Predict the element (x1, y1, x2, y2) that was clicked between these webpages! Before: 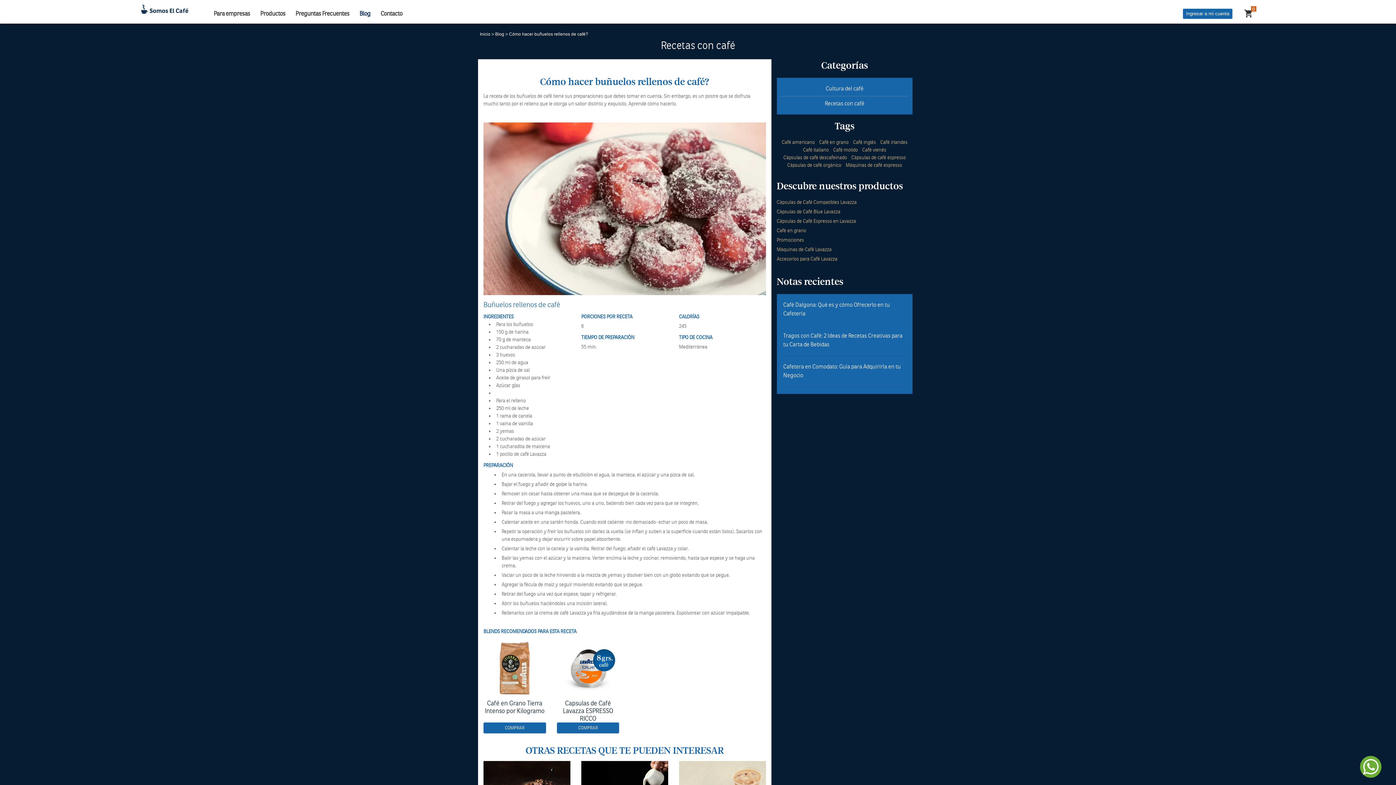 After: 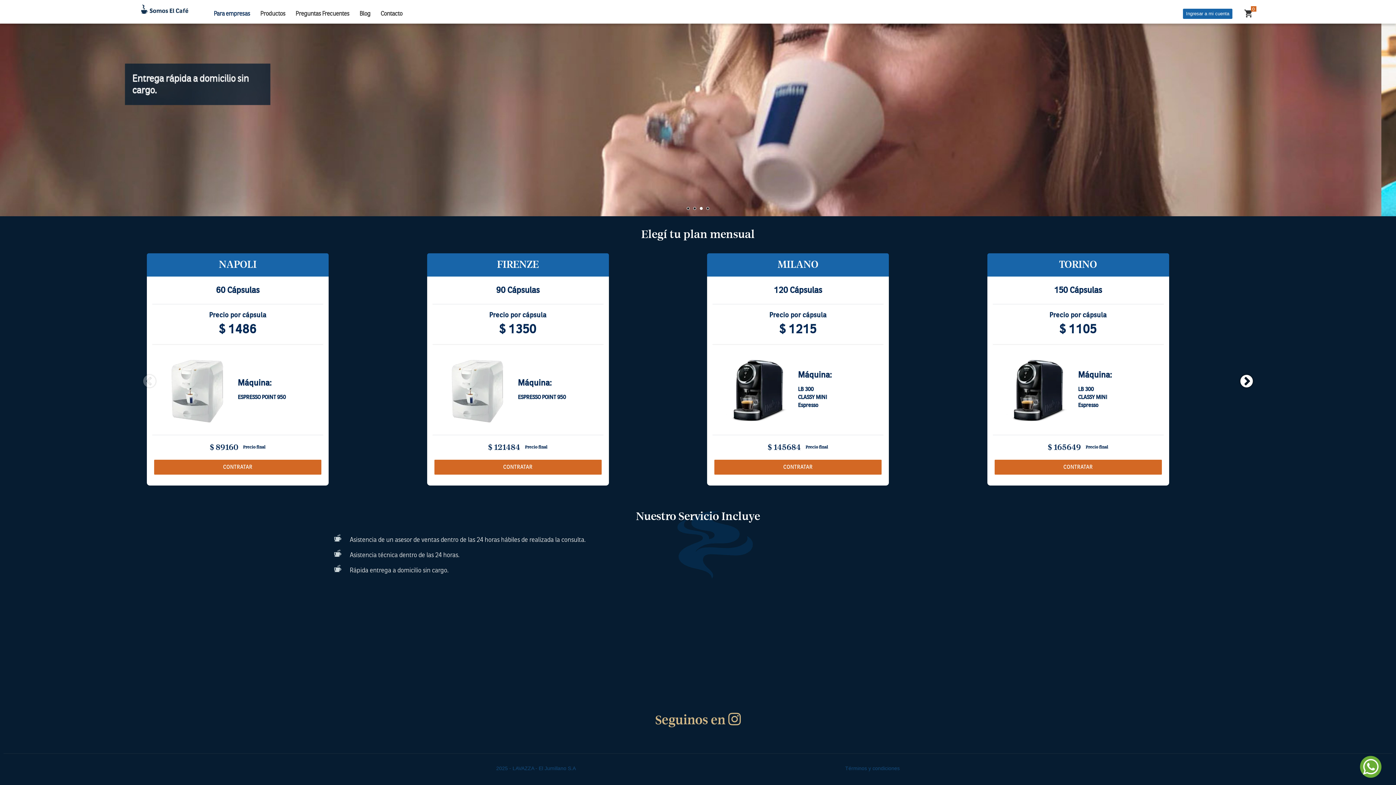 Action: bbox: (213, 8, 250, 19) label: Para empresas